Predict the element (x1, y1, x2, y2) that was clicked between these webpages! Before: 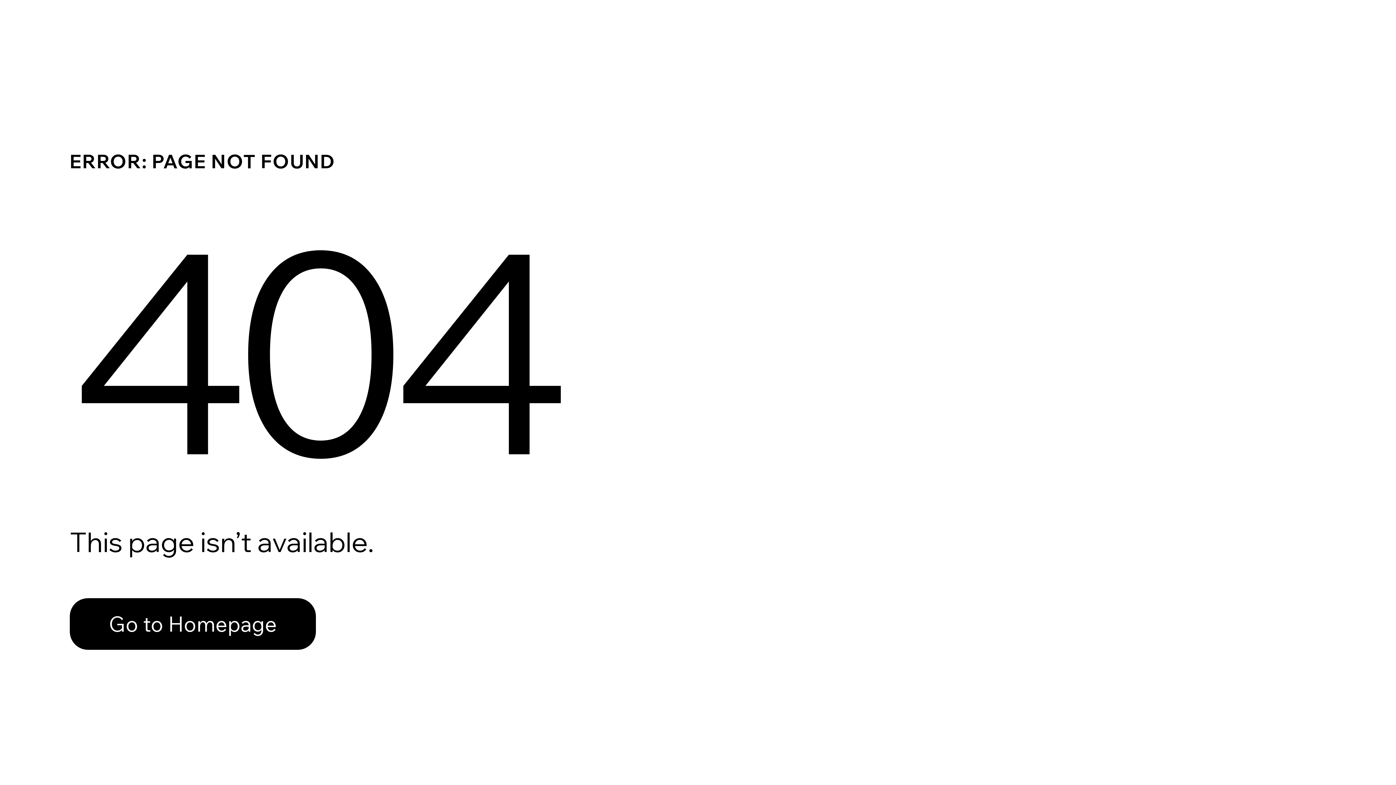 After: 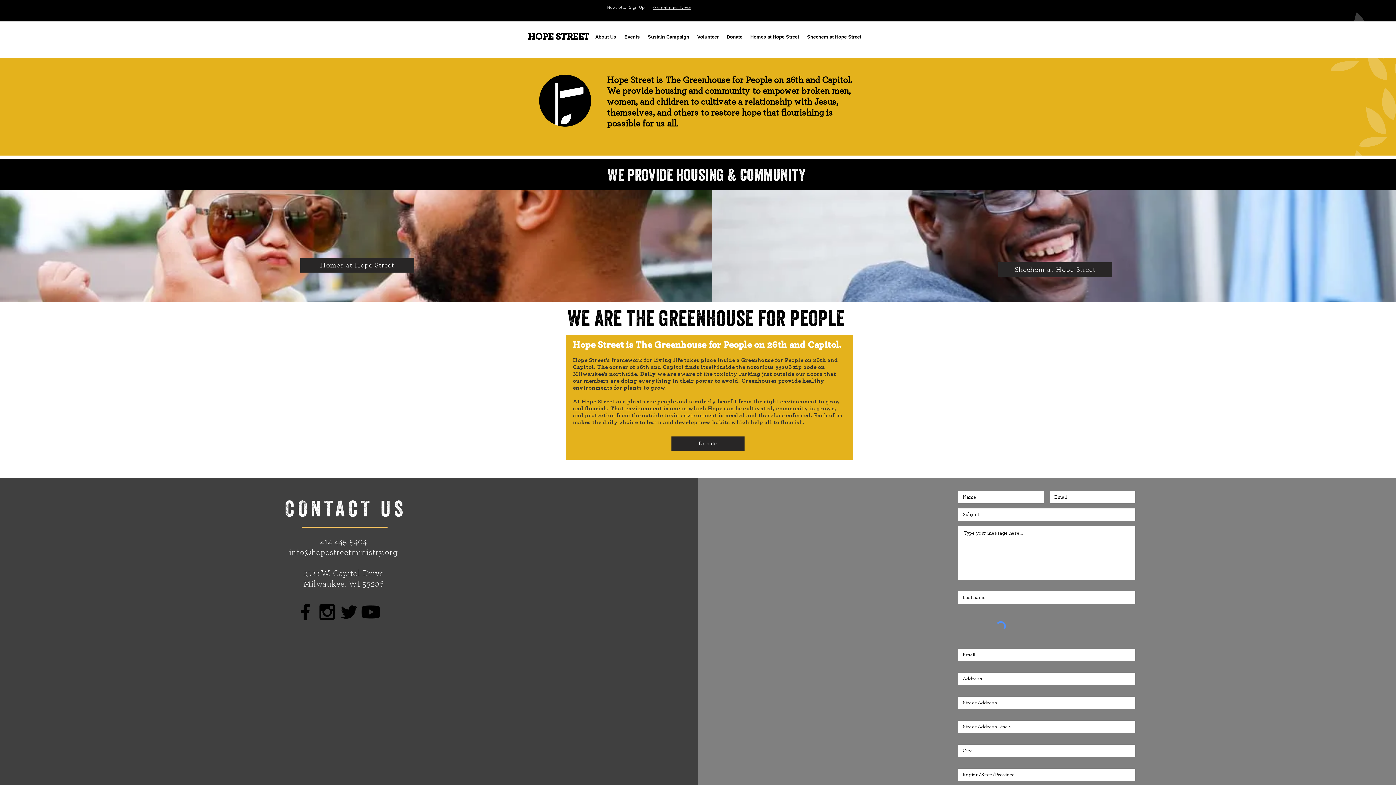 Action: bbox: (69, 598, 316, 650) label: Go to Homepage